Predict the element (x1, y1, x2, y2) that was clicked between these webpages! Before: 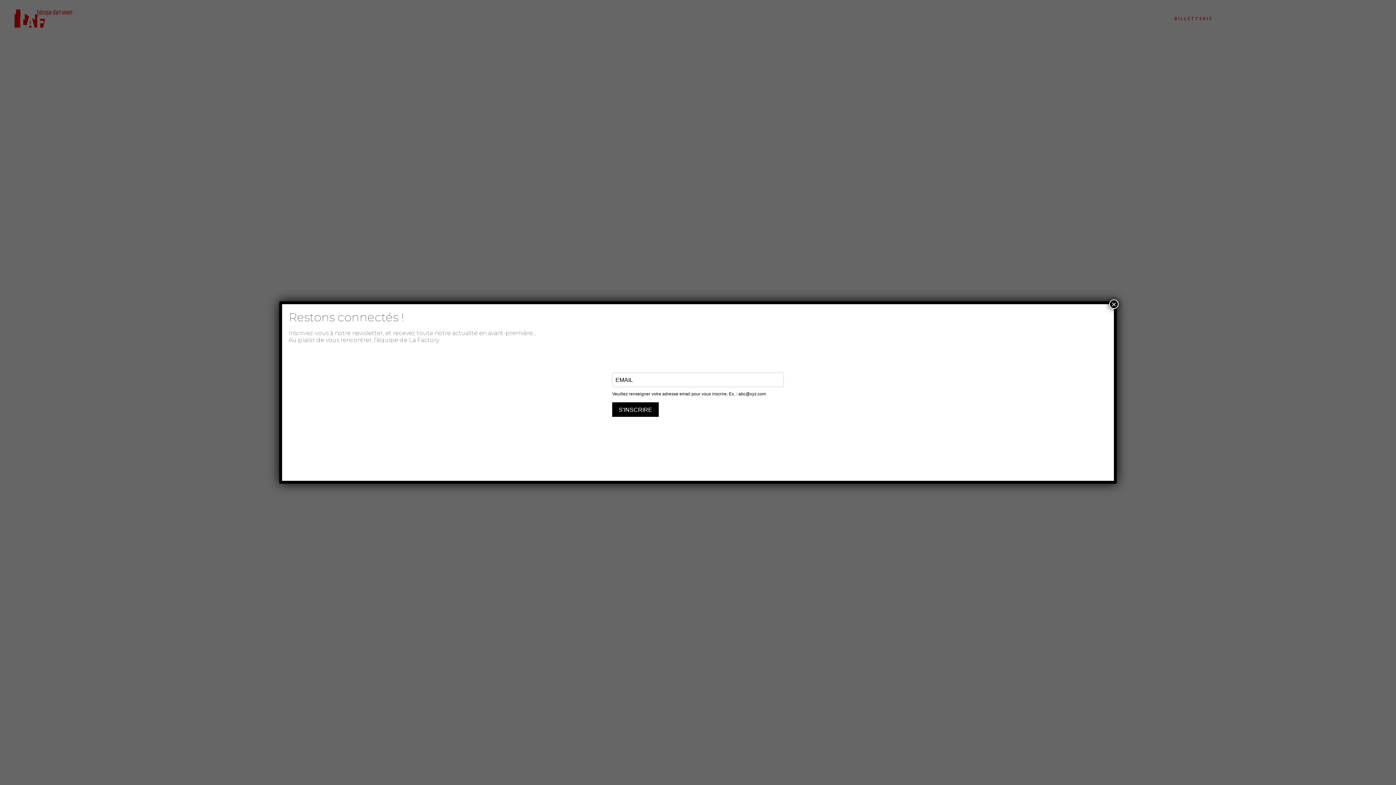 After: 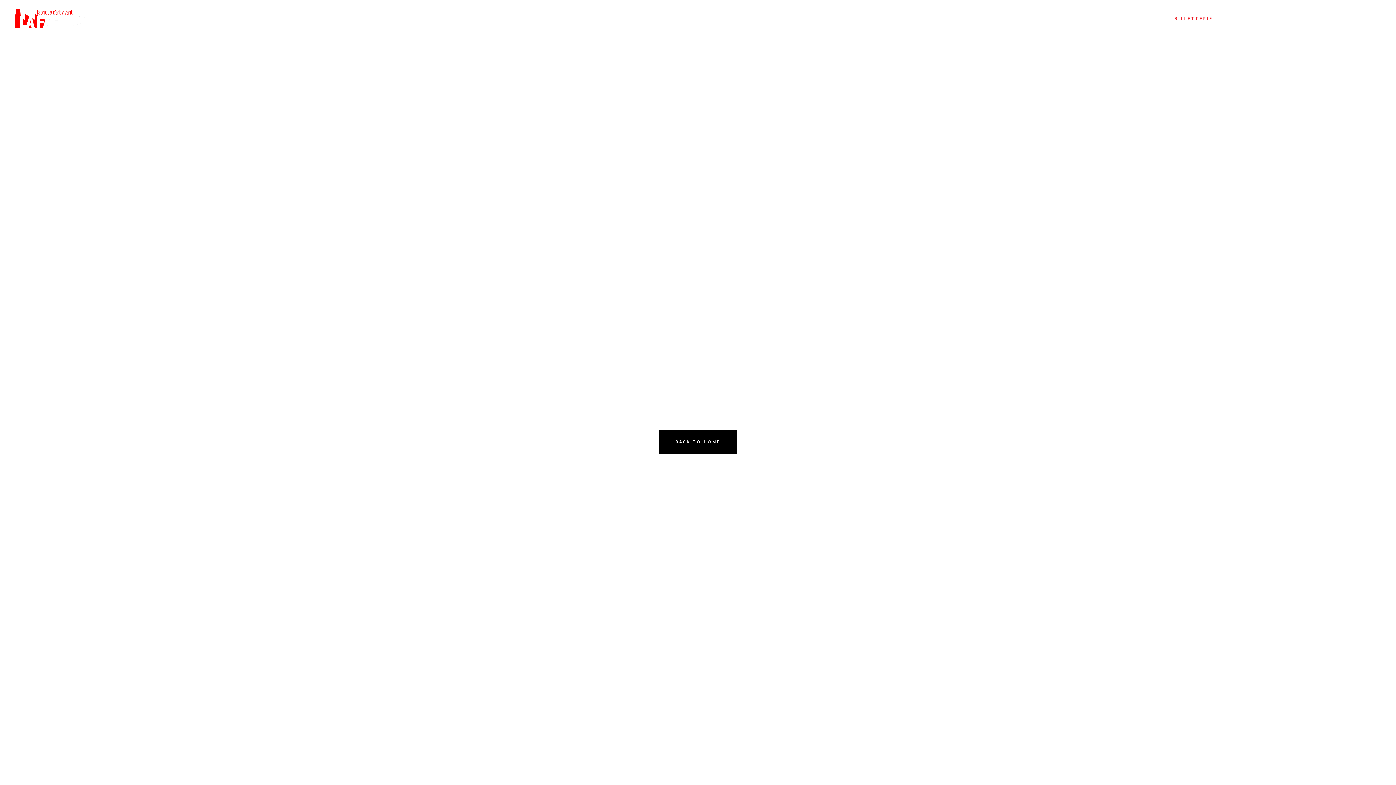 Action: bbox: (1109, 299, 1118, 309) label: Fermer